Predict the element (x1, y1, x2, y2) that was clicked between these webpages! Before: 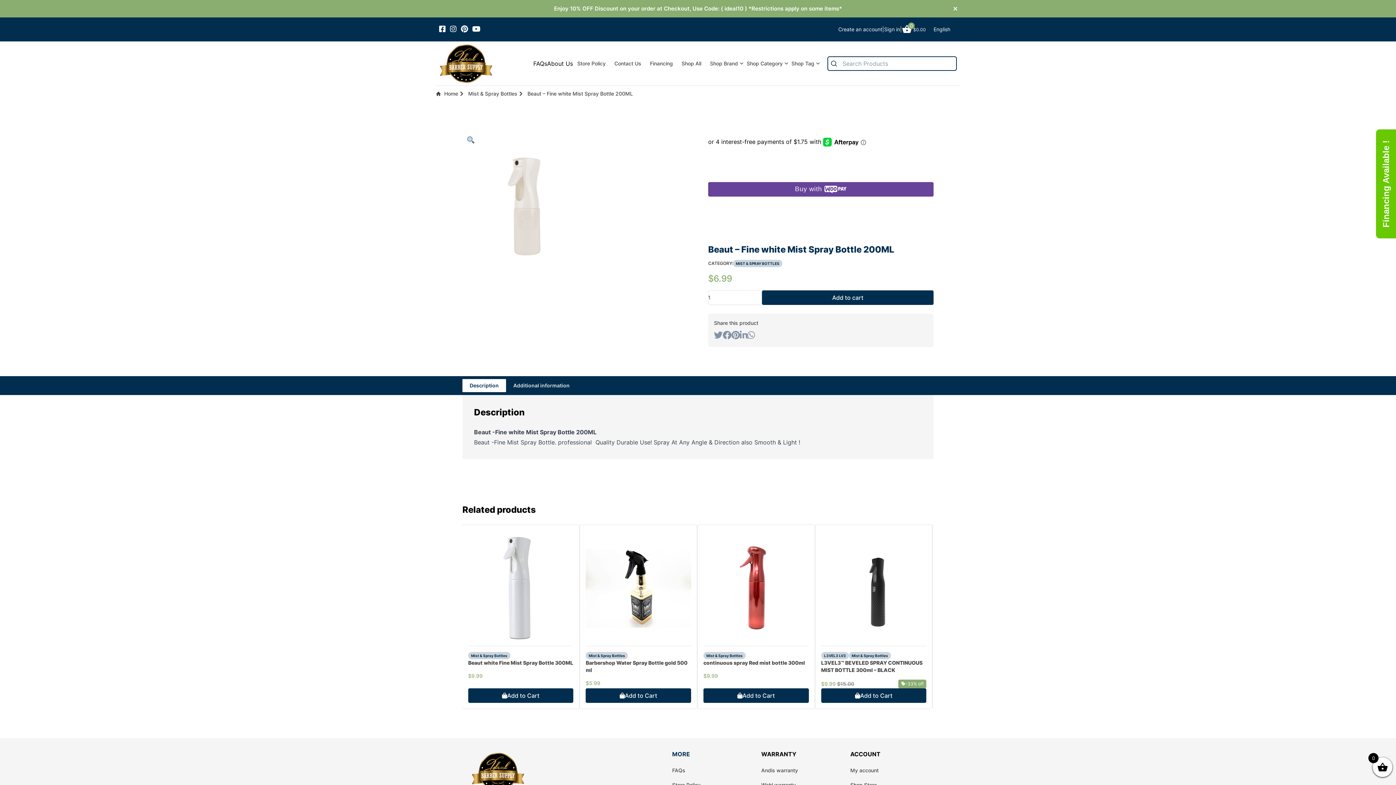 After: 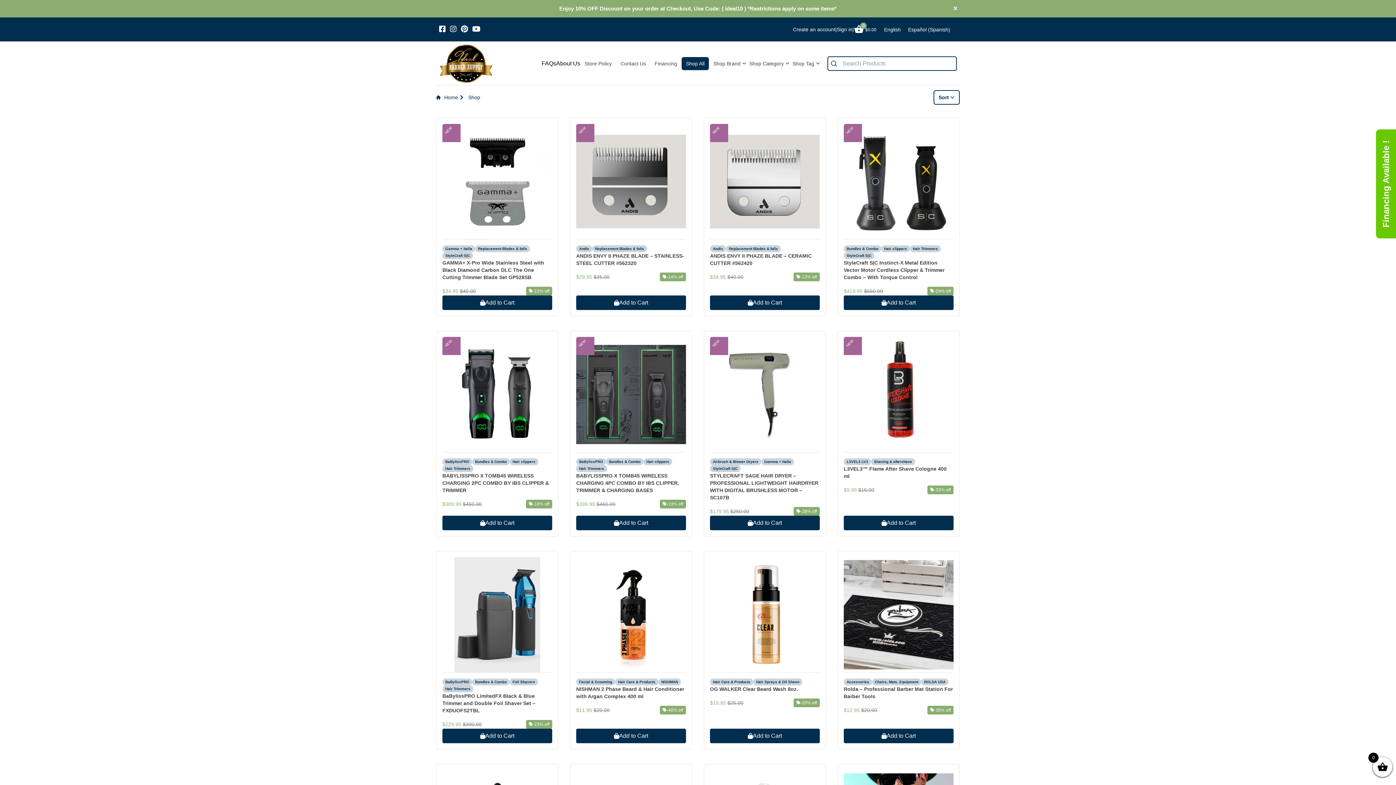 Action: label: Shop All bbox: (677, 56, 705, 70)